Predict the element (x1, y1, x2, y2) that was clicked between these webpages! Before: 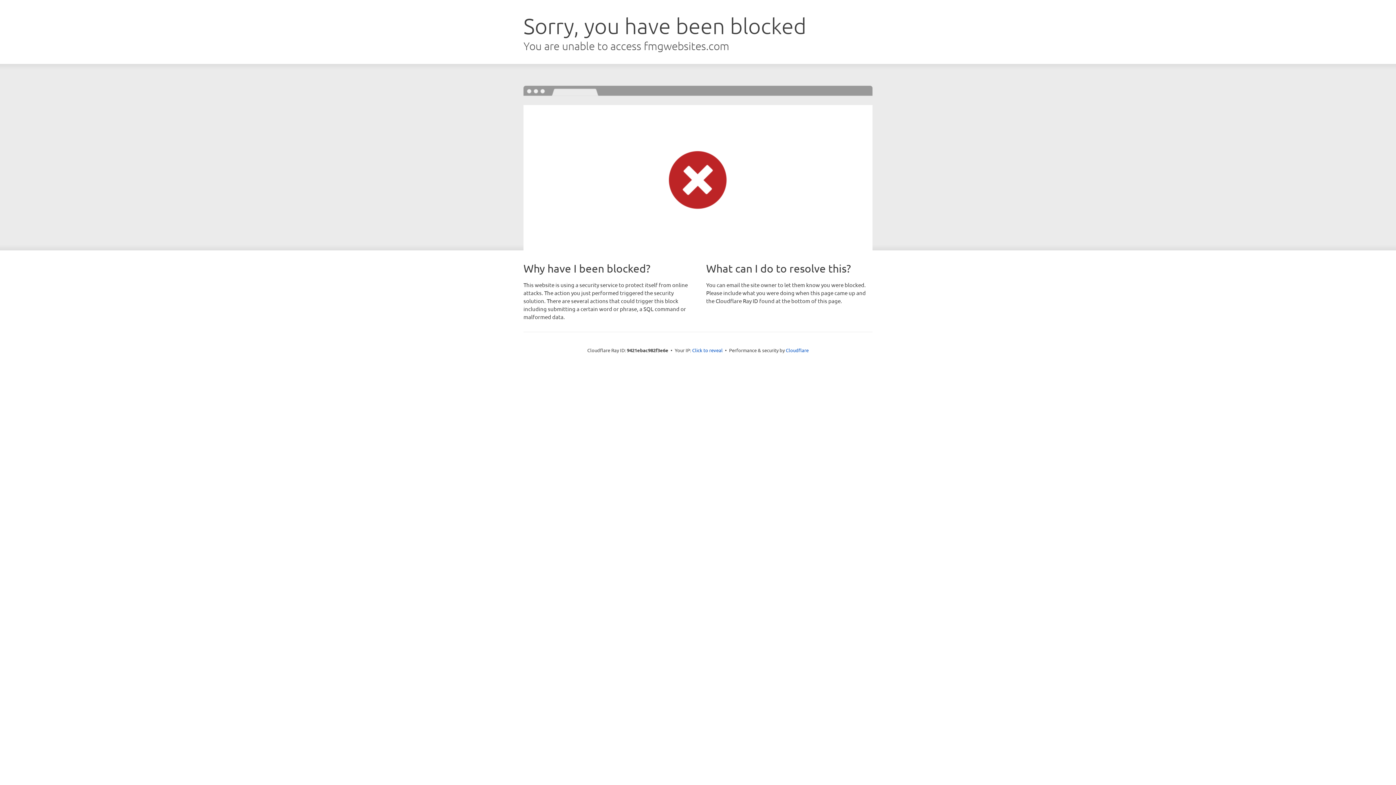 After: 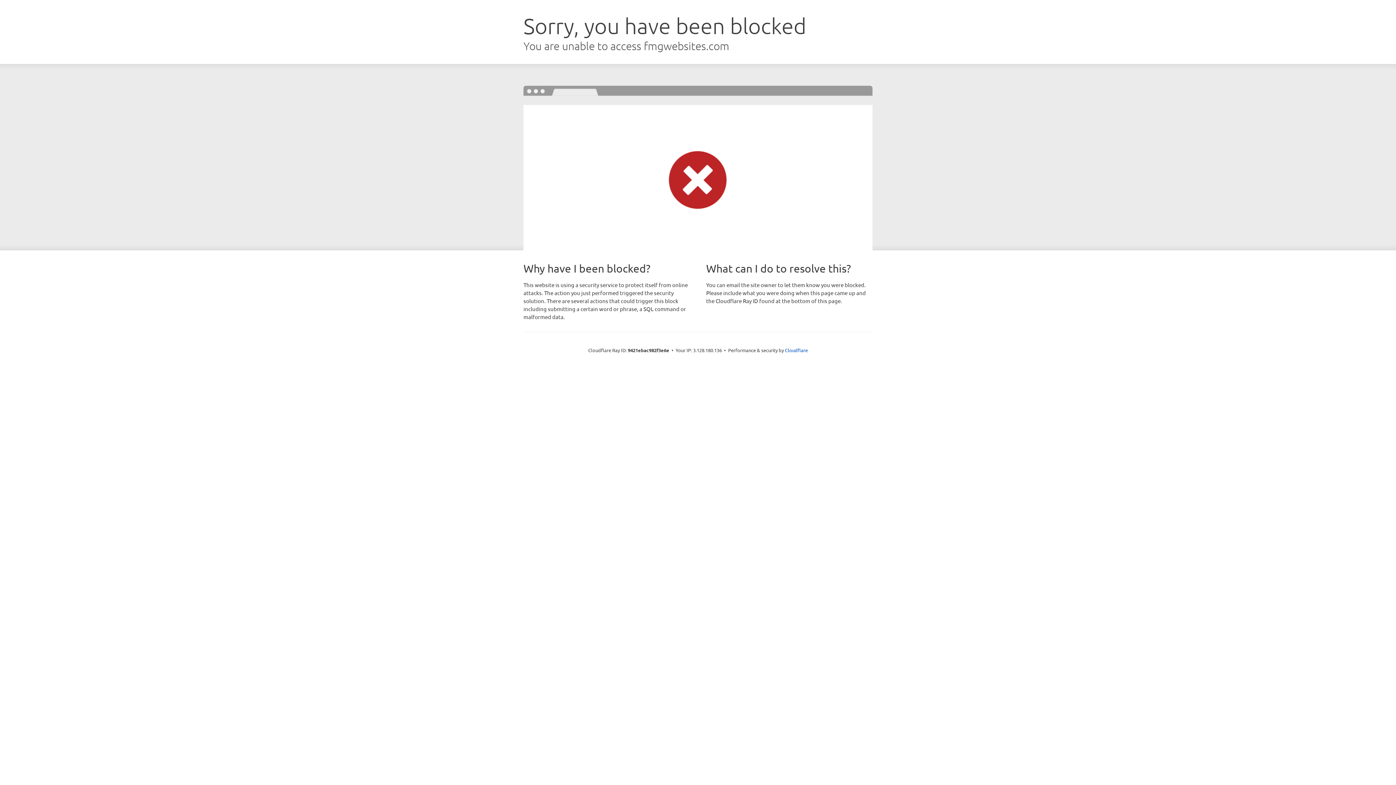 Action: label: Click to reveal bbox: (692, 346, 722, 353)